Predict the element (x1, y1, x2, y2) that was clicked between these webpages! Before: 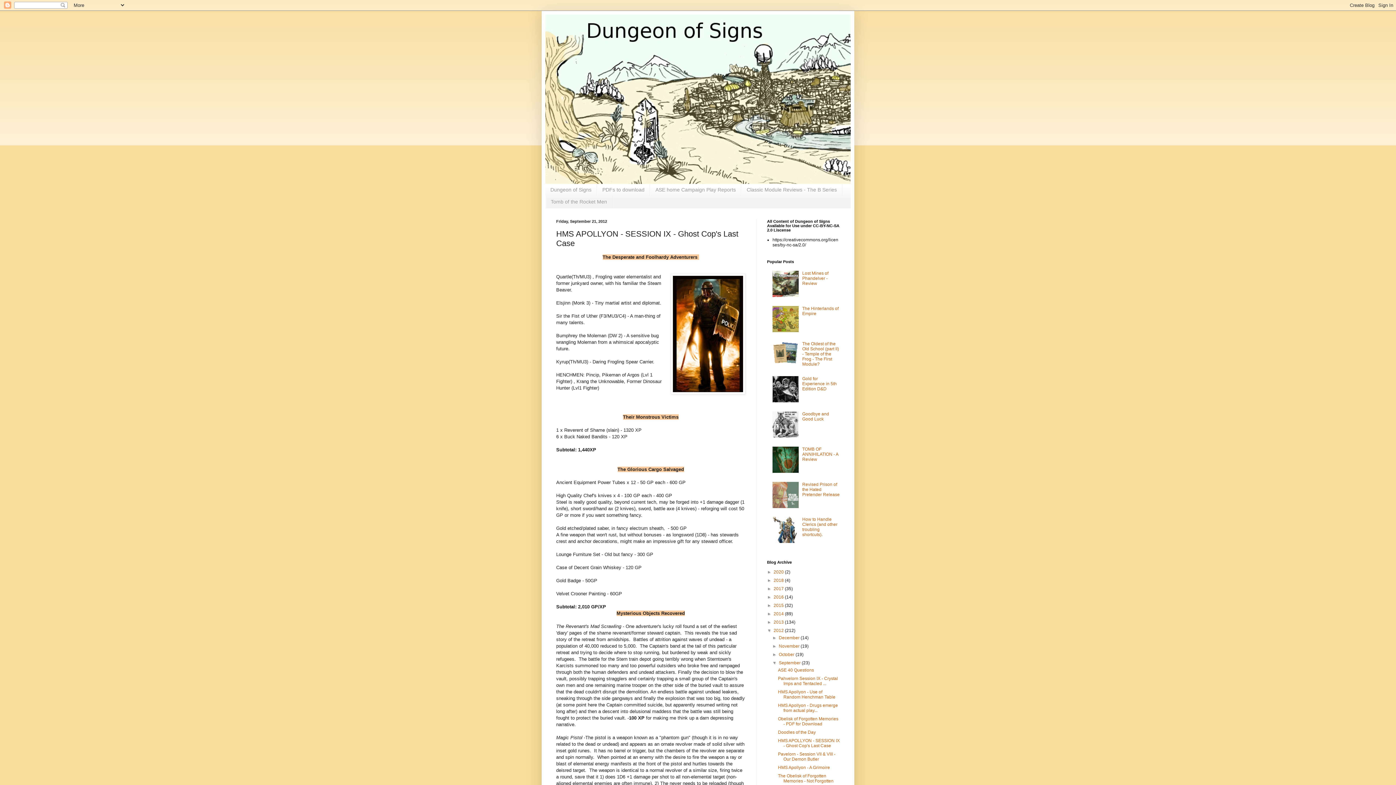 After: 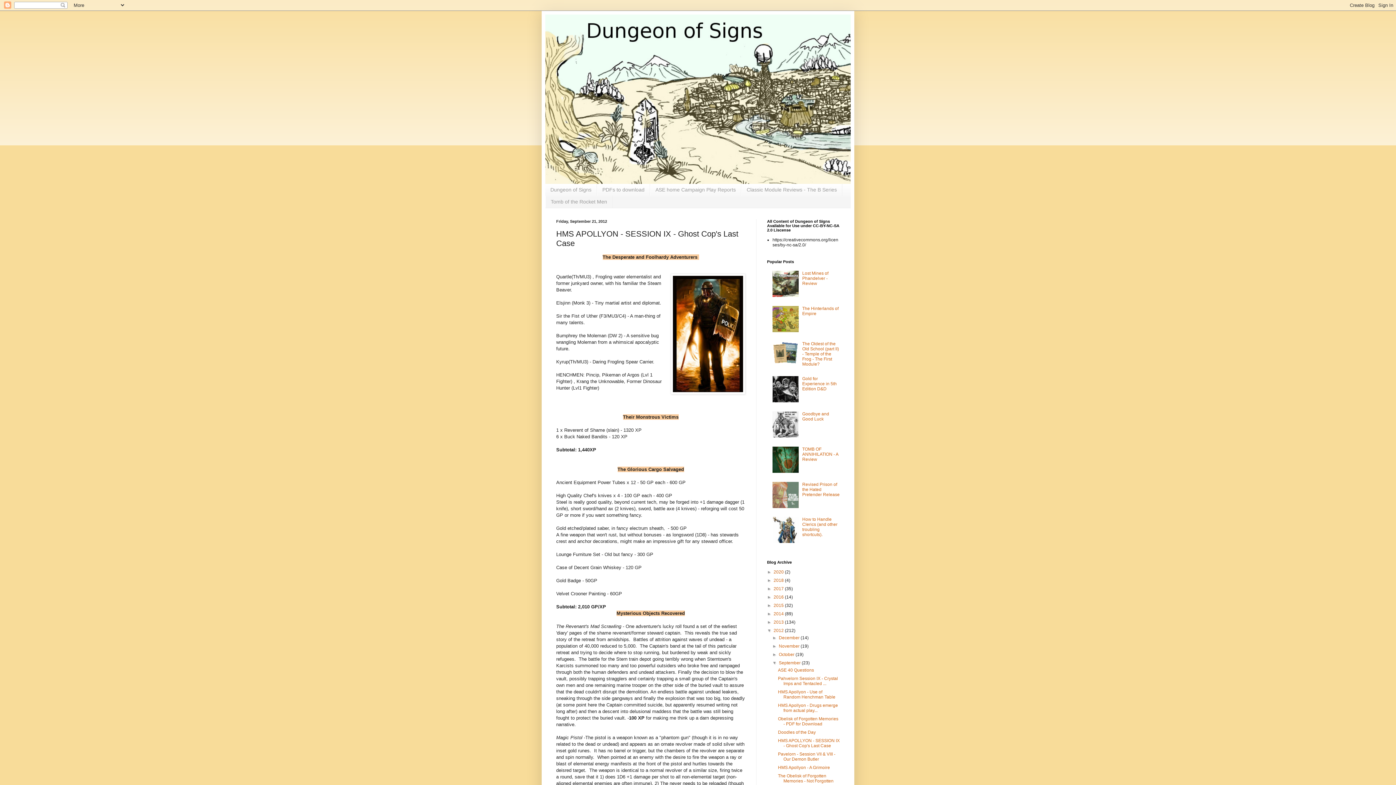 Action: bbox: (772, 363, 800, 368)